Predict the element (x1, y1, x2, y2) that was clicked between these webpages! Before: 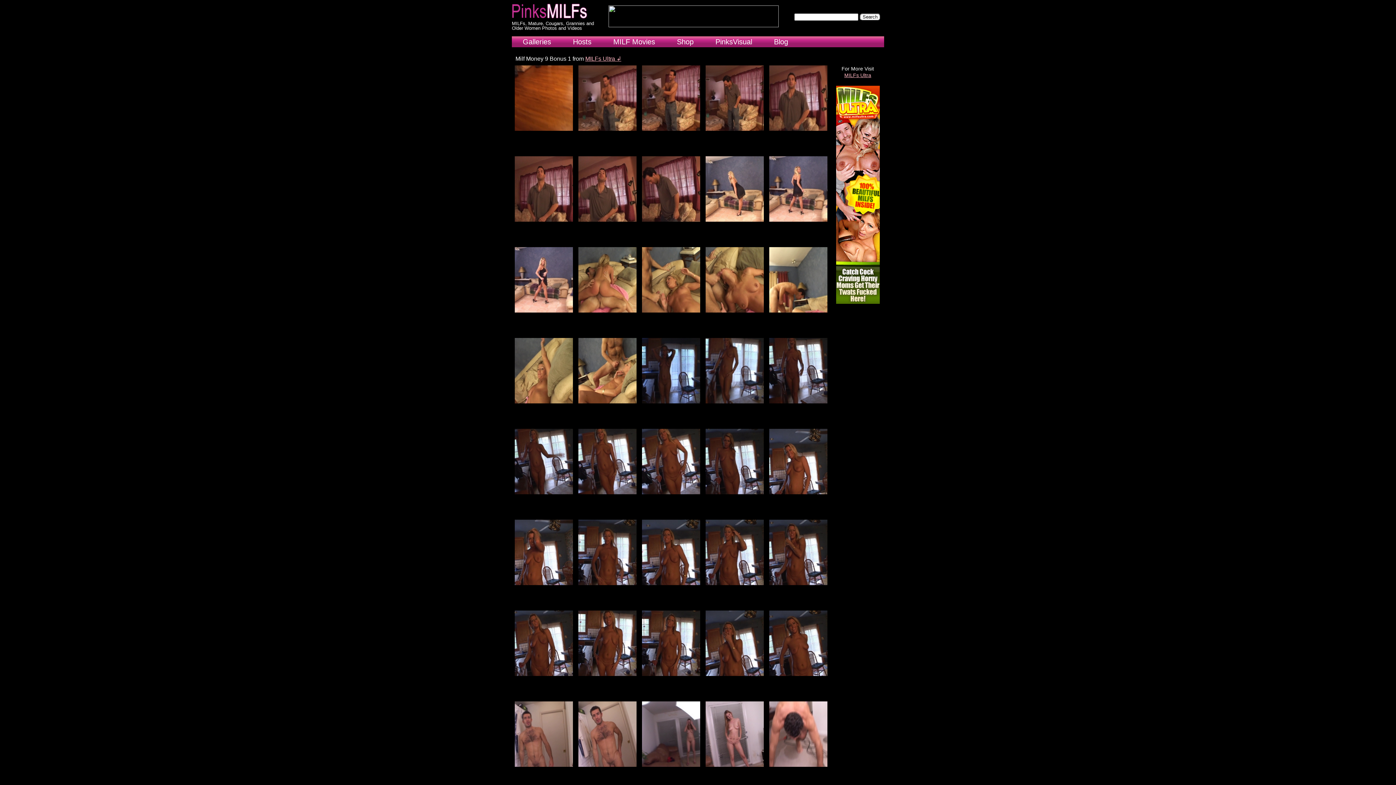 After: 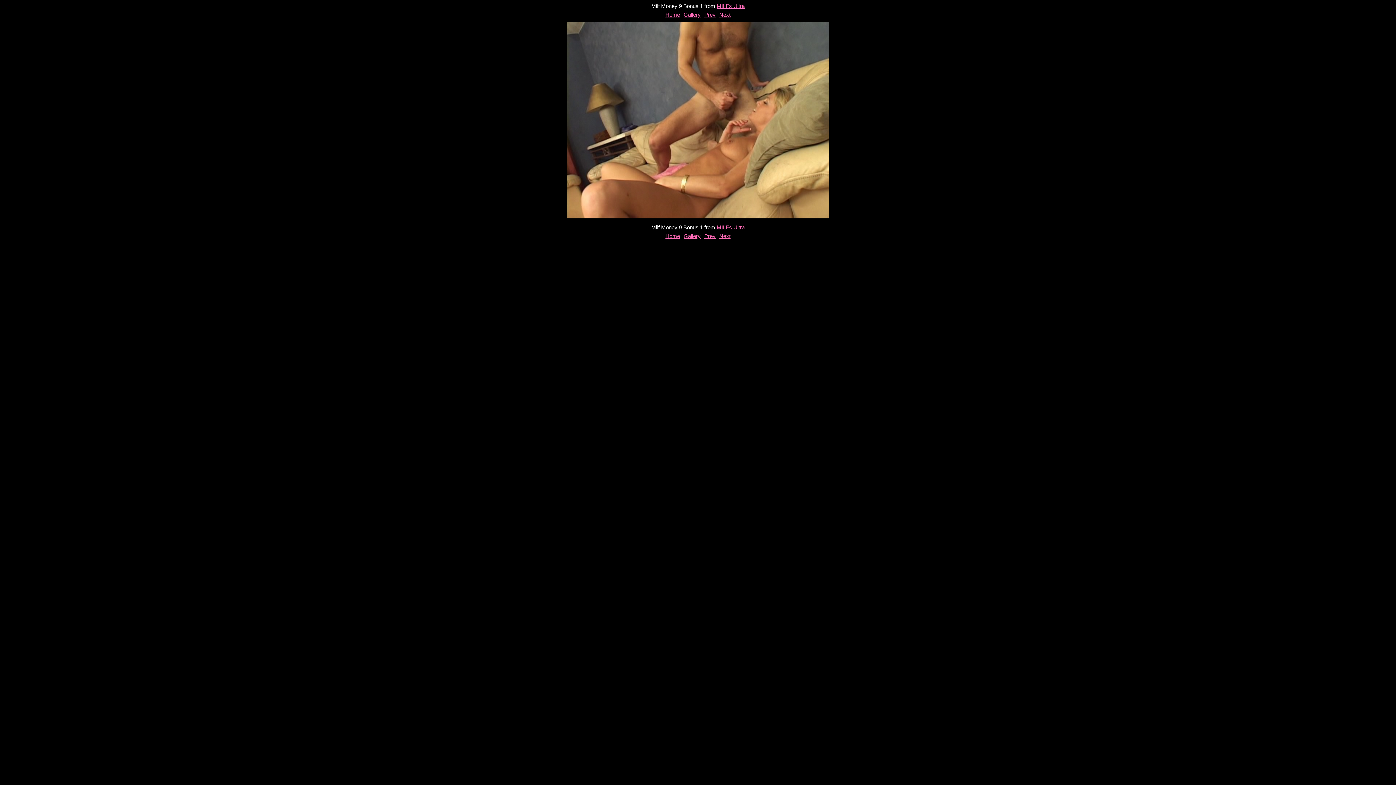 Action: bbox: (578, 399, 636, 404)